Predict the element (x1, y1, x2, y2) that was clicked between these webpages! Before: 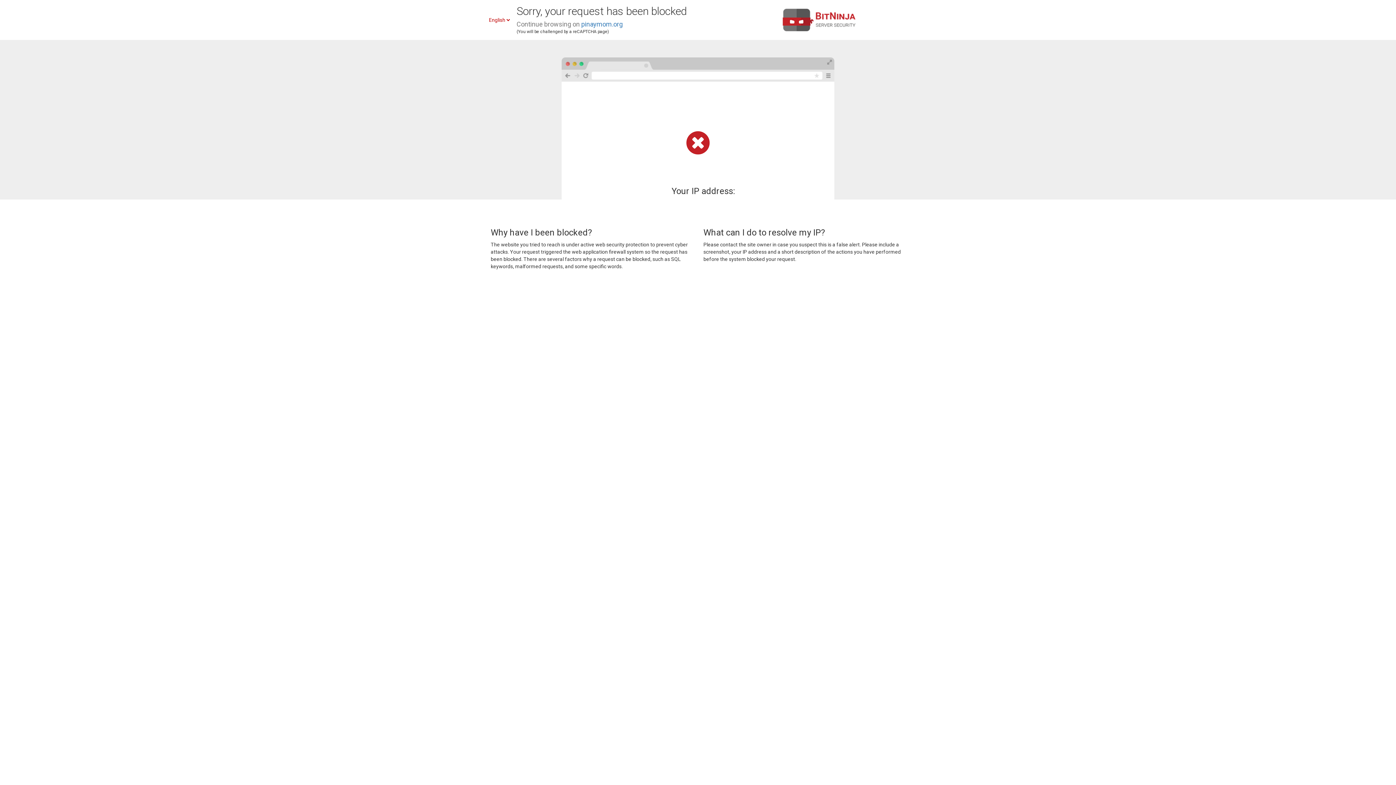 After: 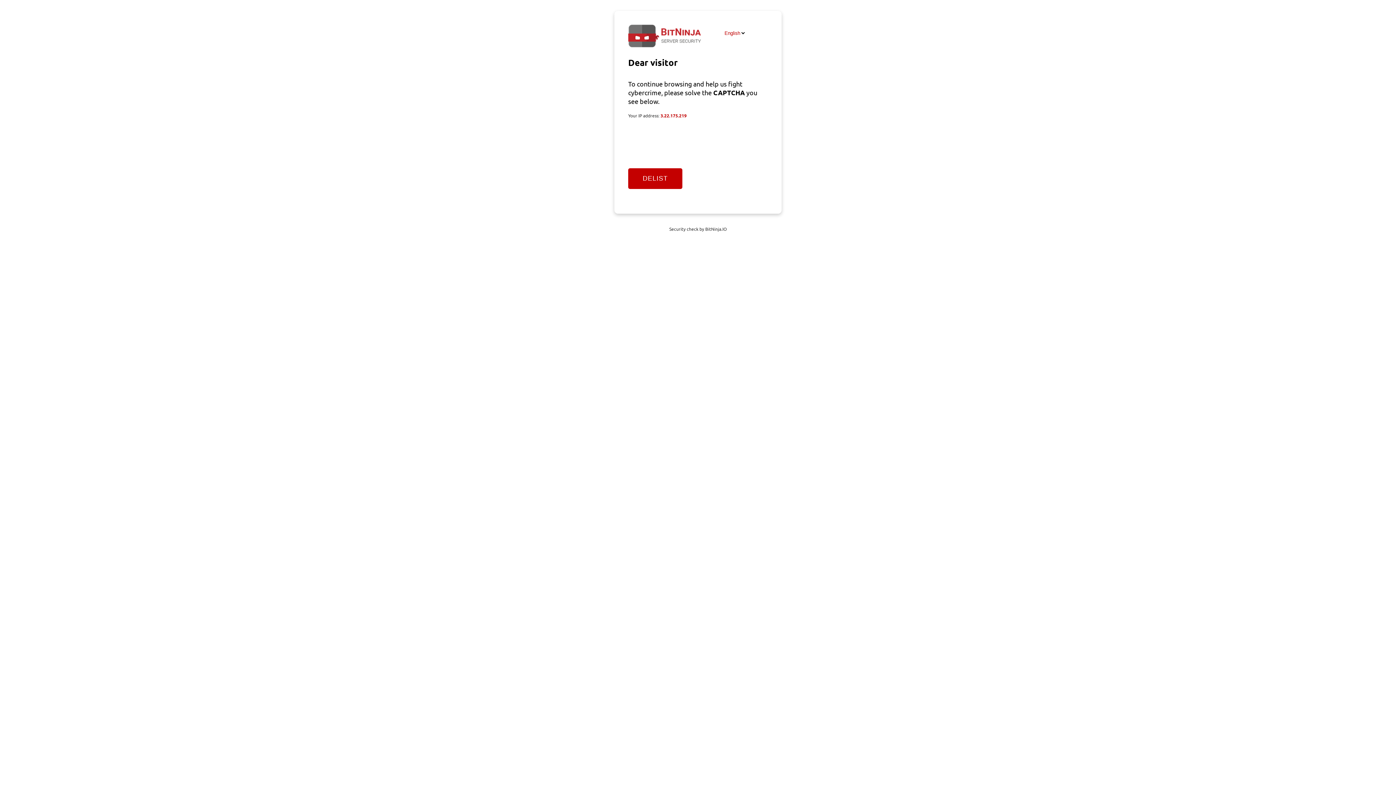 Action: bbox: (581, 20, 622, 28) label: pinaymom.org